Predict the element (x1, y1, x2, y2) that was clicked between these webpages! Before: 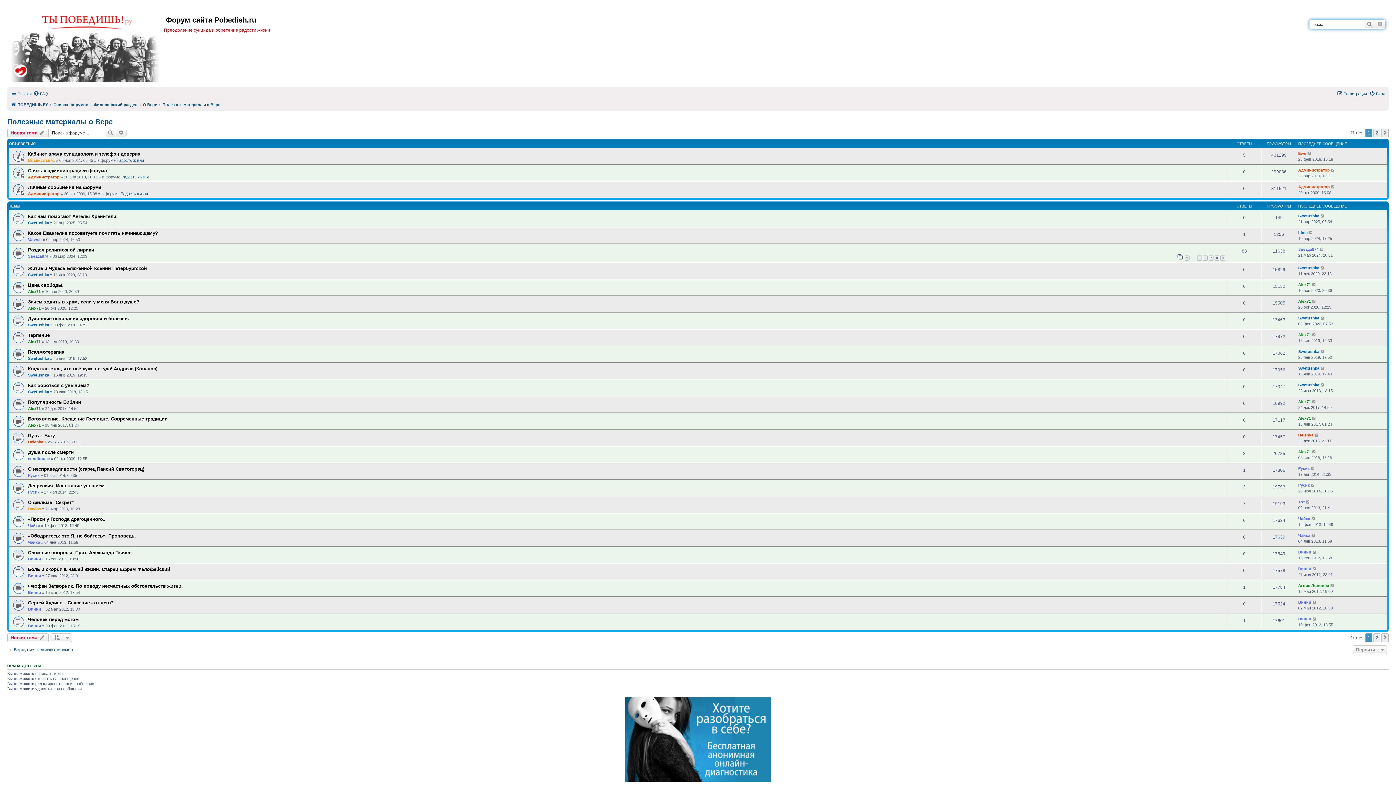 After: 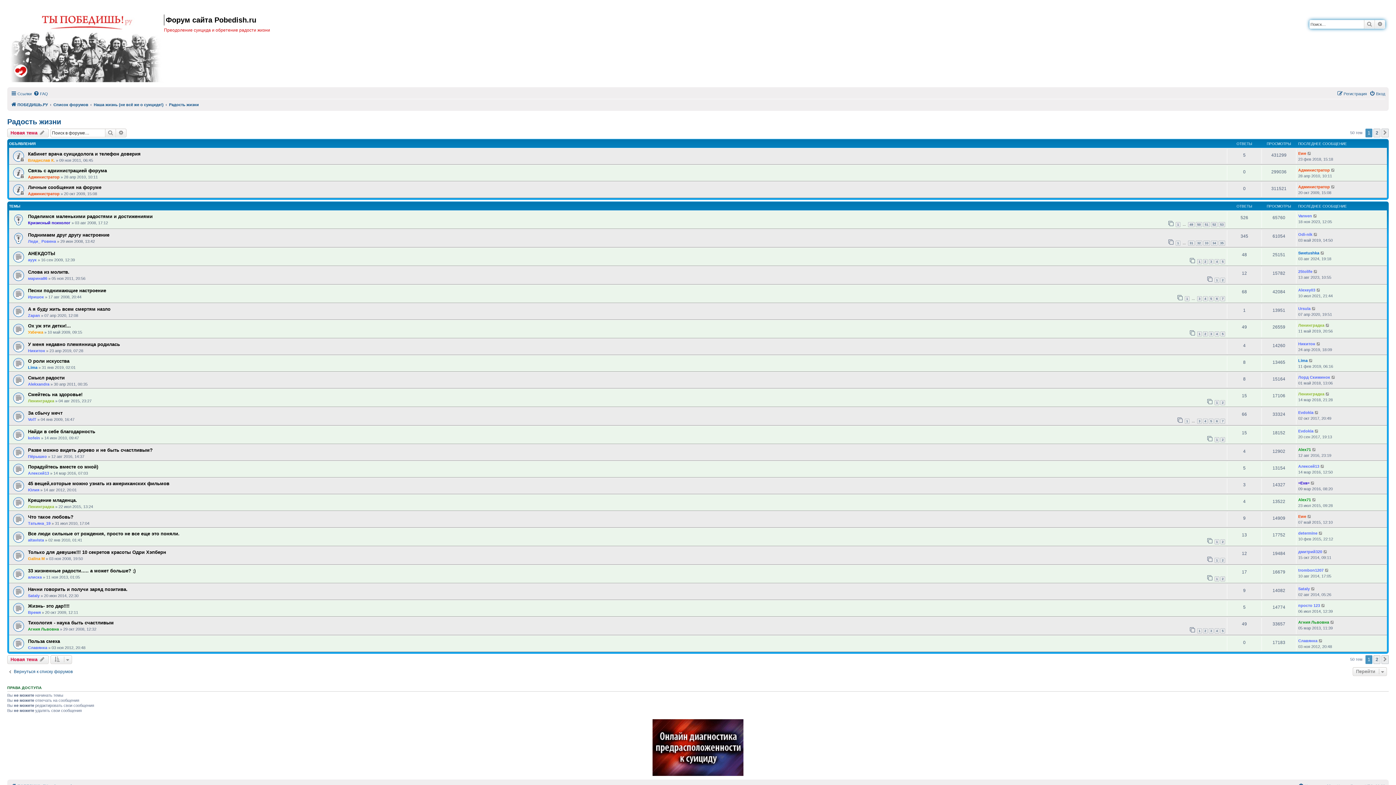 Action: label: Радость жизни bbox: (116, 158, 144, 162)